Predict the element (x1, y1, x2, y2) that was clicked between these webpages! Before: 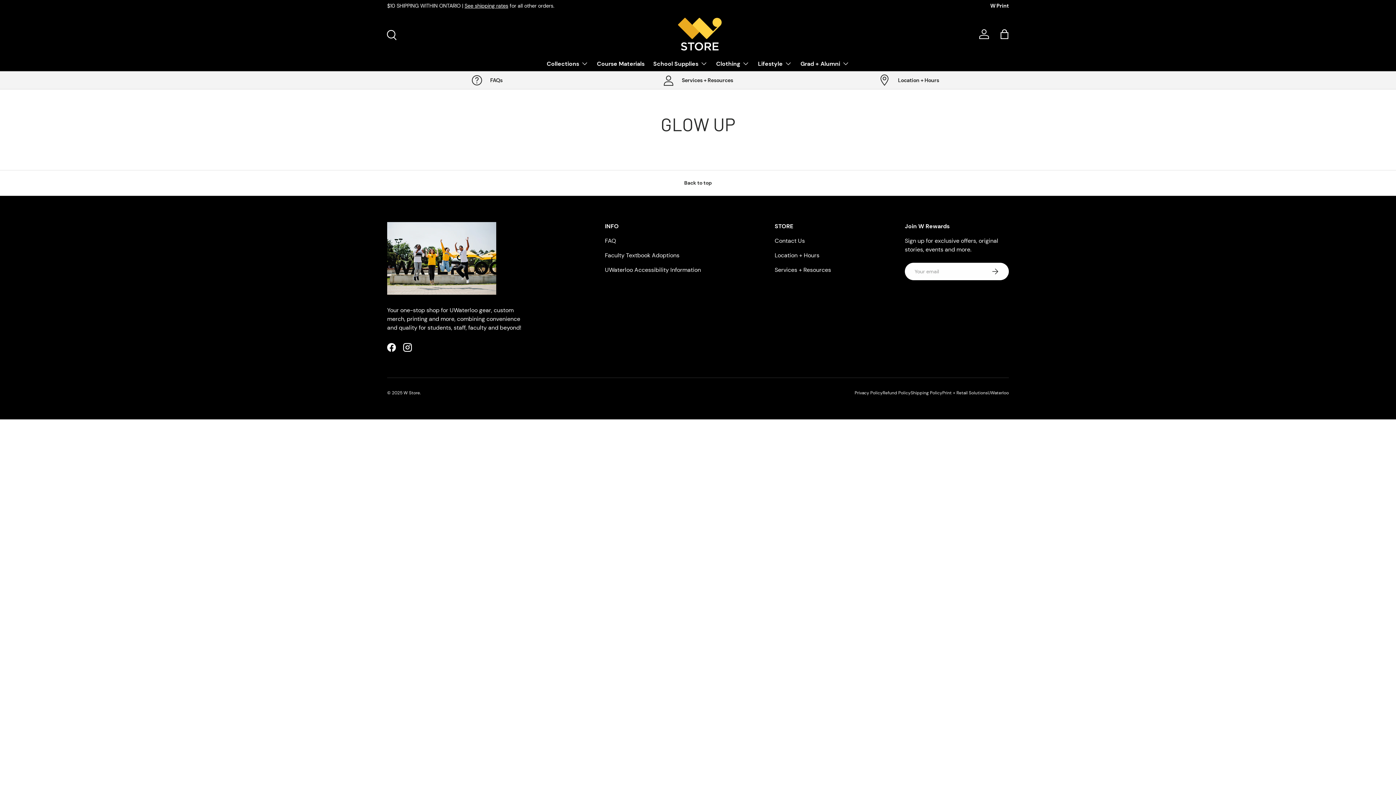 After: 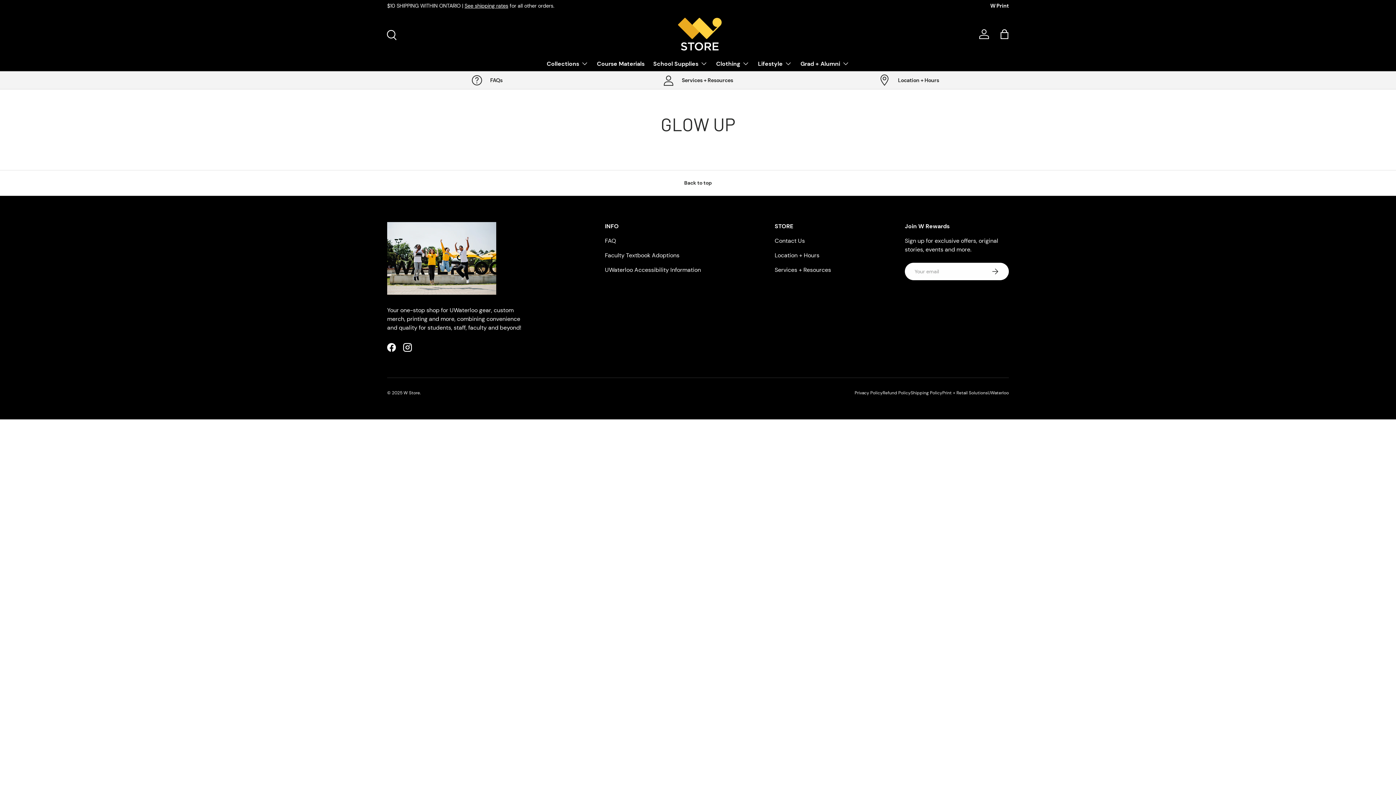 Action: bbox: (976, 26, 992, 42) label: Log in